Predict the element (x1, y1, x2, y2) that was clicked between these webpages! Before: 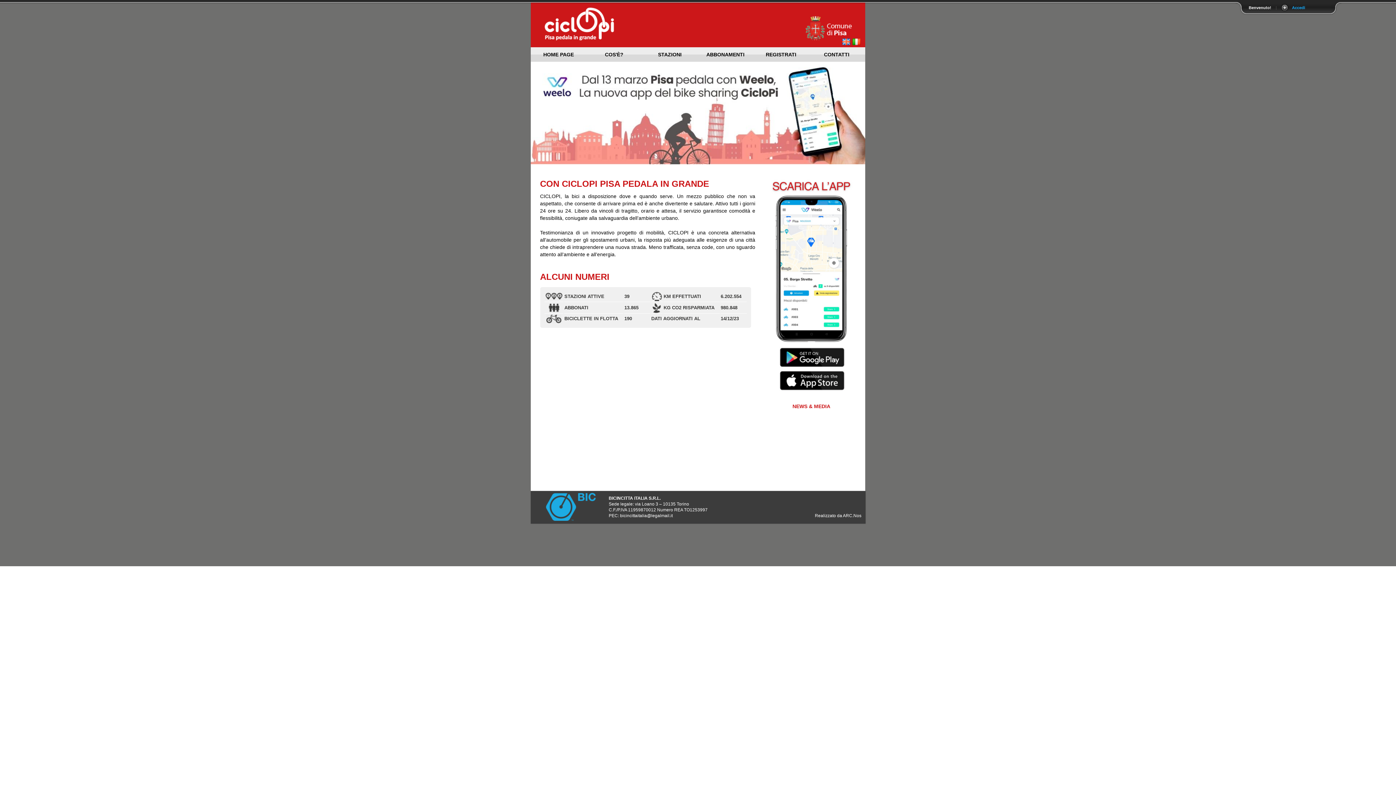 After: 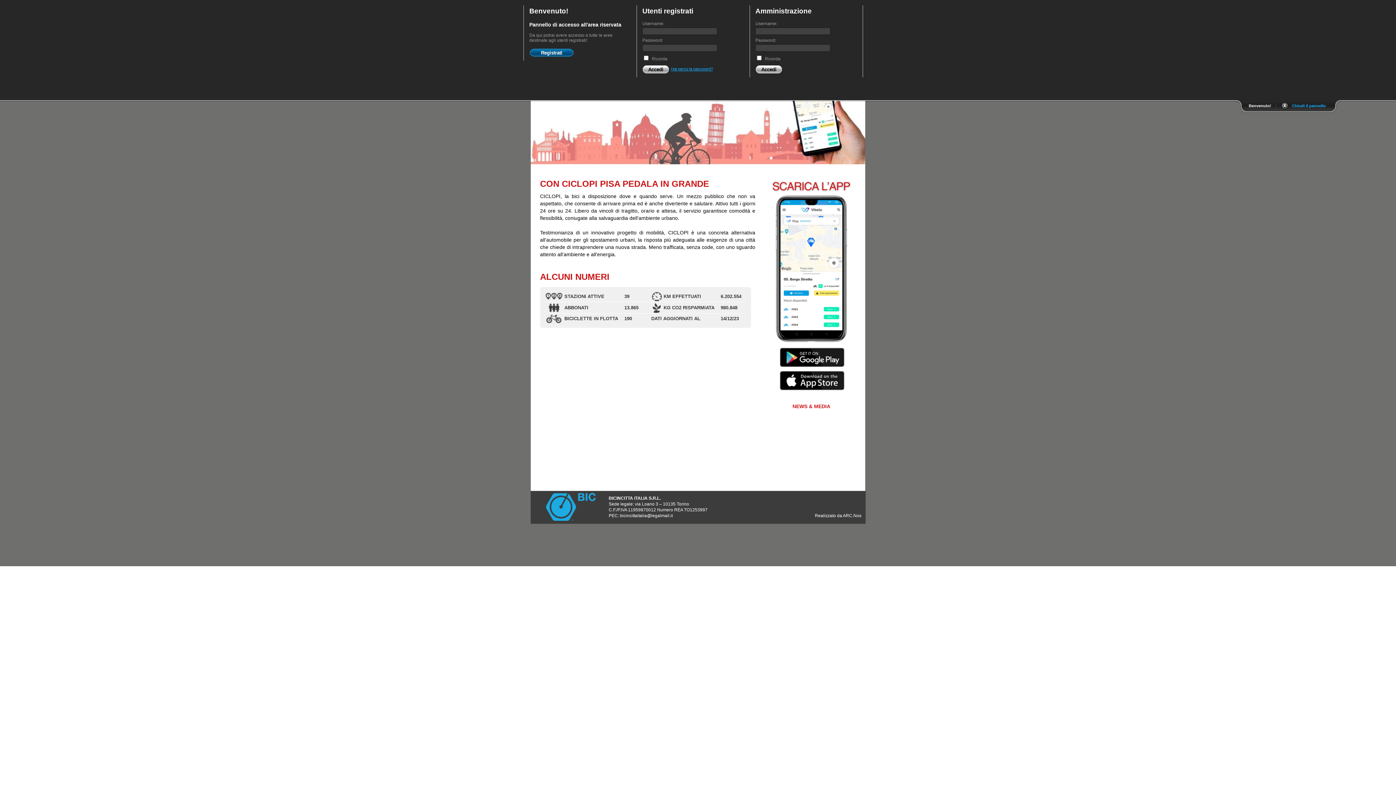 Action: label: Accedi bbox: (1281, 4, 1328, 11)